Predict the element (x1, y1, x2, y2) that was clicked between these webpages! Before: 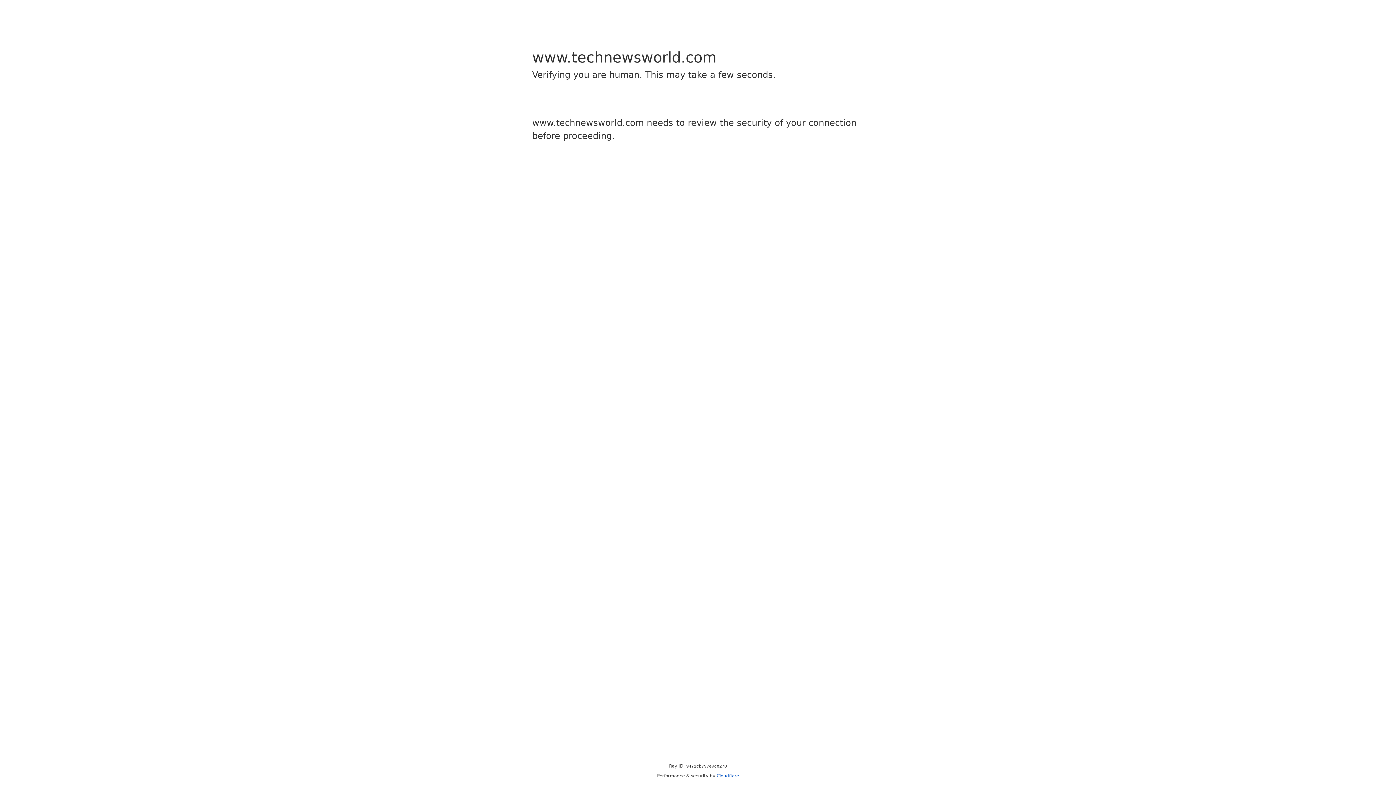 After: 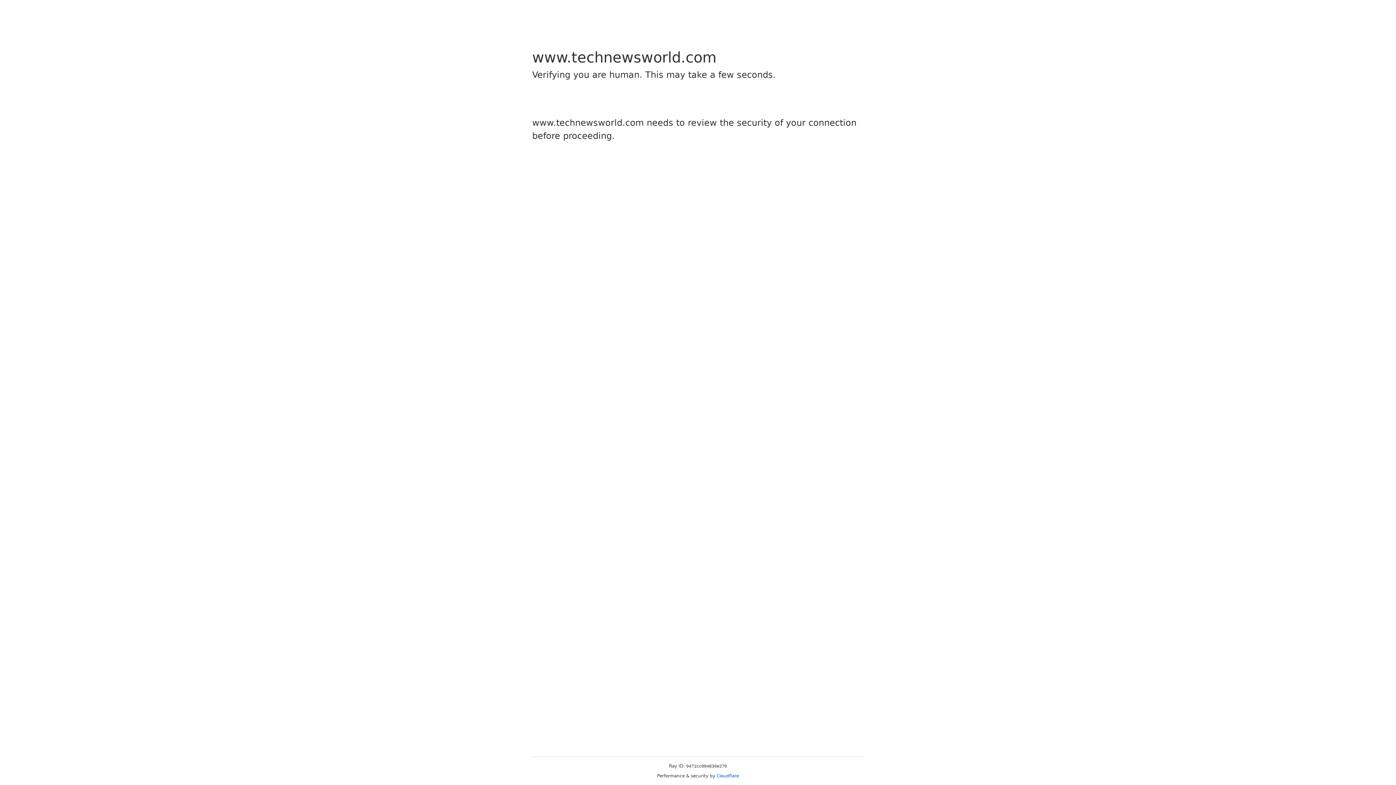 Action: label: Cloudflare bbox: (716, 773, 739, 778)